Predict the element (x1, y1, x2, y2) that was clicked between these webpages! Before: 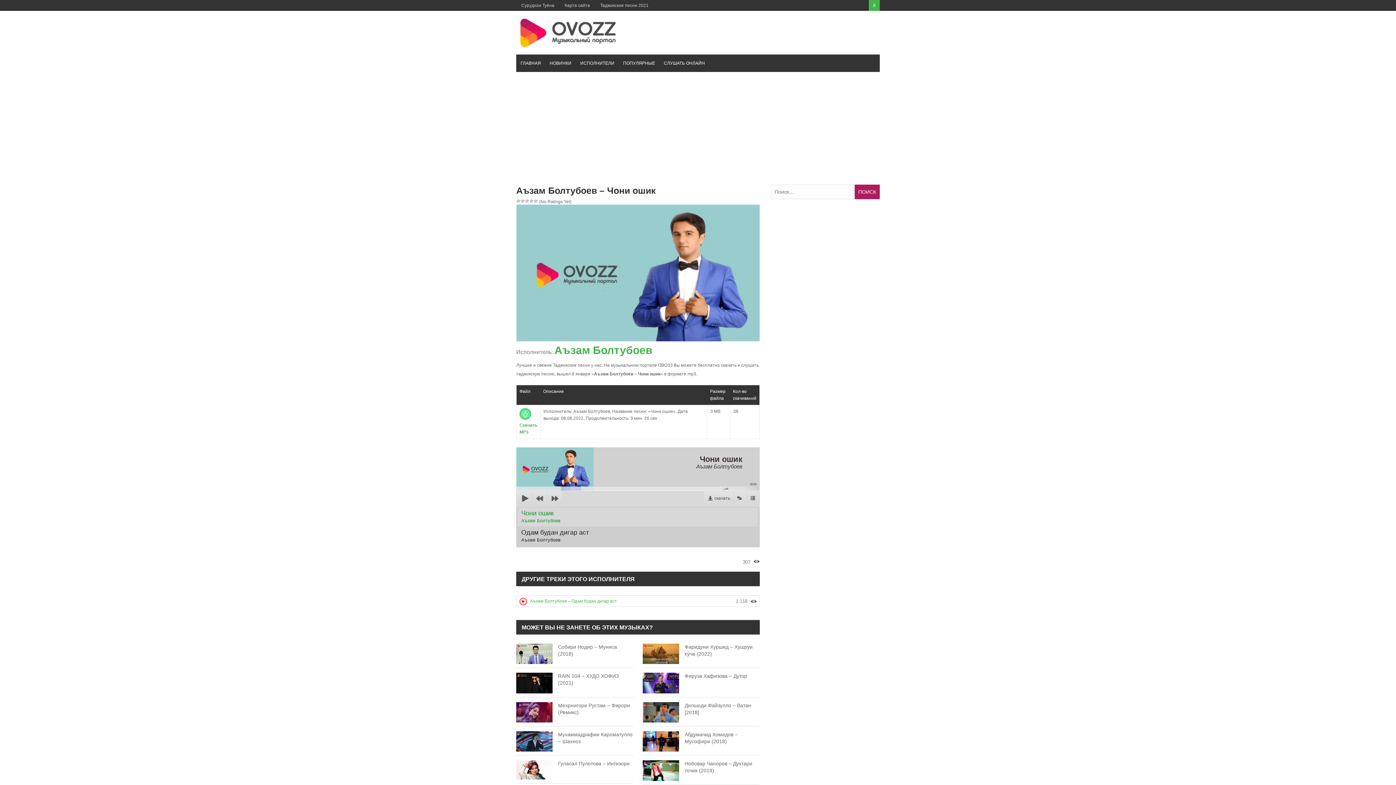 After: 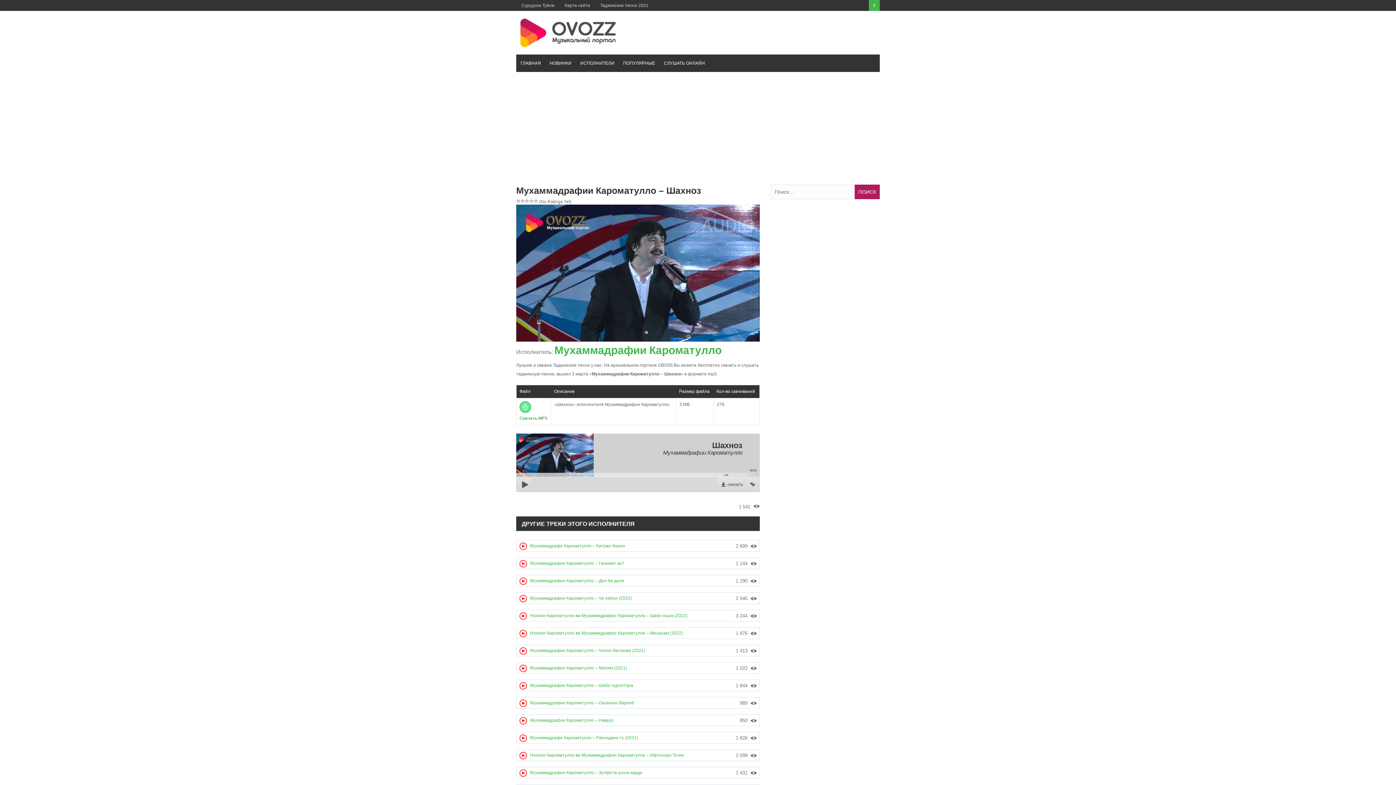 Action: bbox: (516, 731, 633, 745) label: Мухаммадрафии Кароматулло – Шахноз